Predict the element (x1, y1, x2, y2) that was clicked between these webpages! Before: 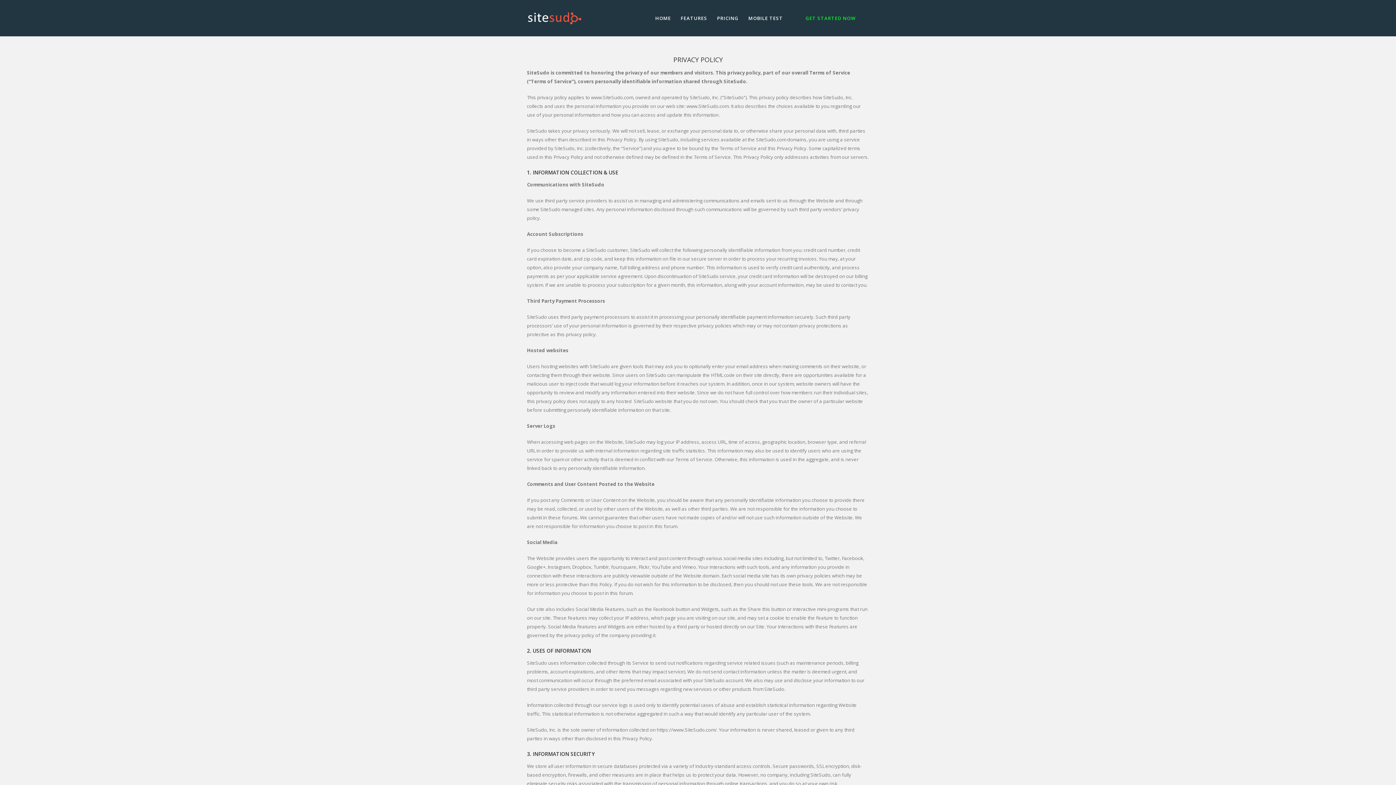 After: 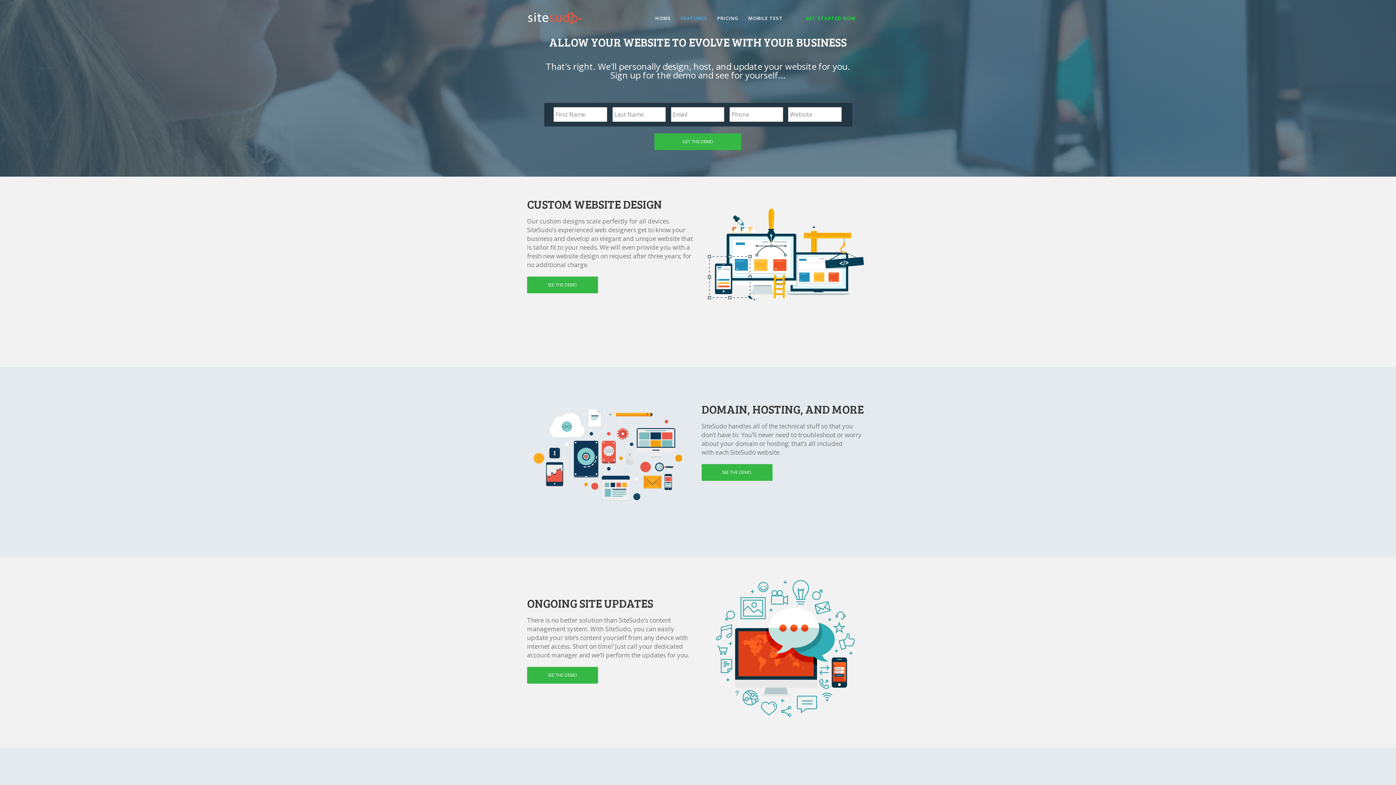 Action: bbox: (680, 15, 707, 21) label: FEATURES